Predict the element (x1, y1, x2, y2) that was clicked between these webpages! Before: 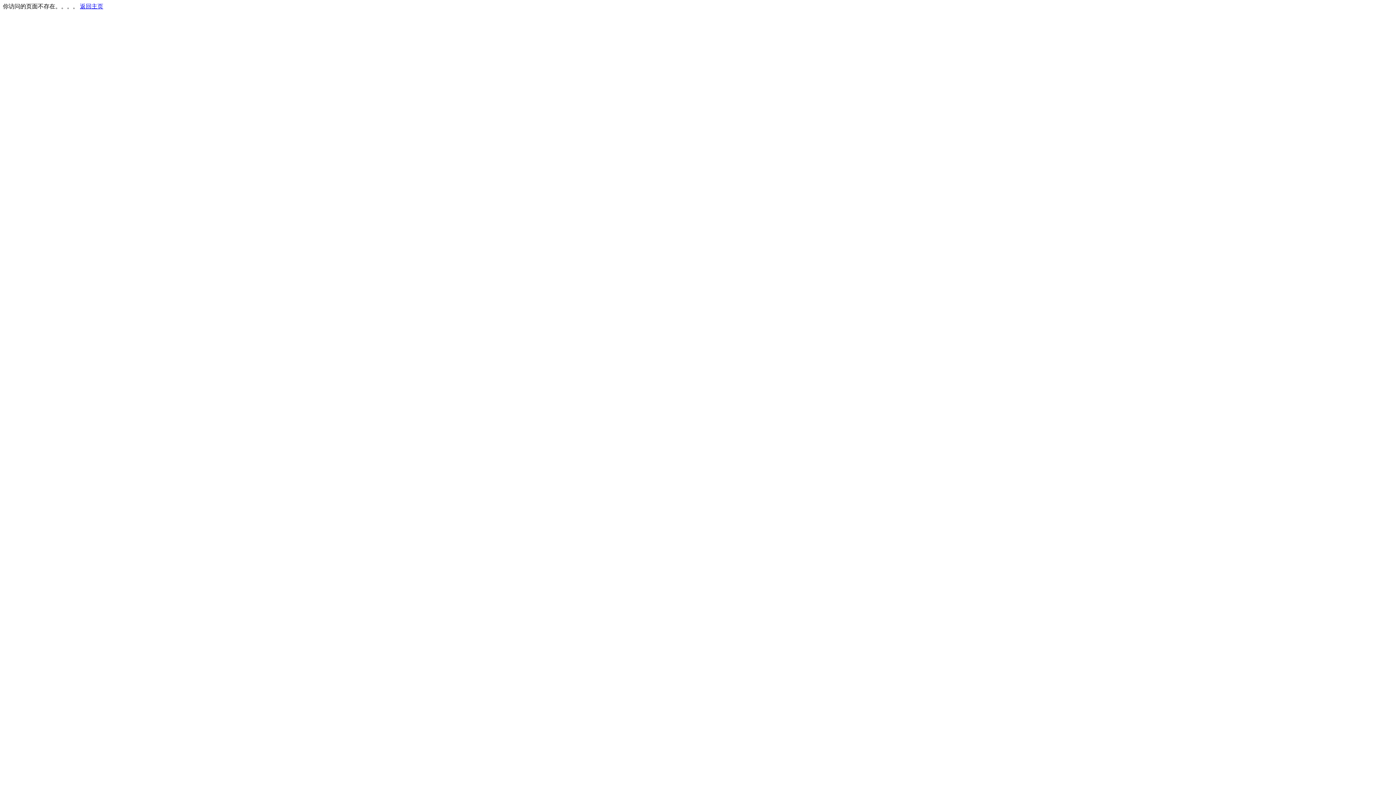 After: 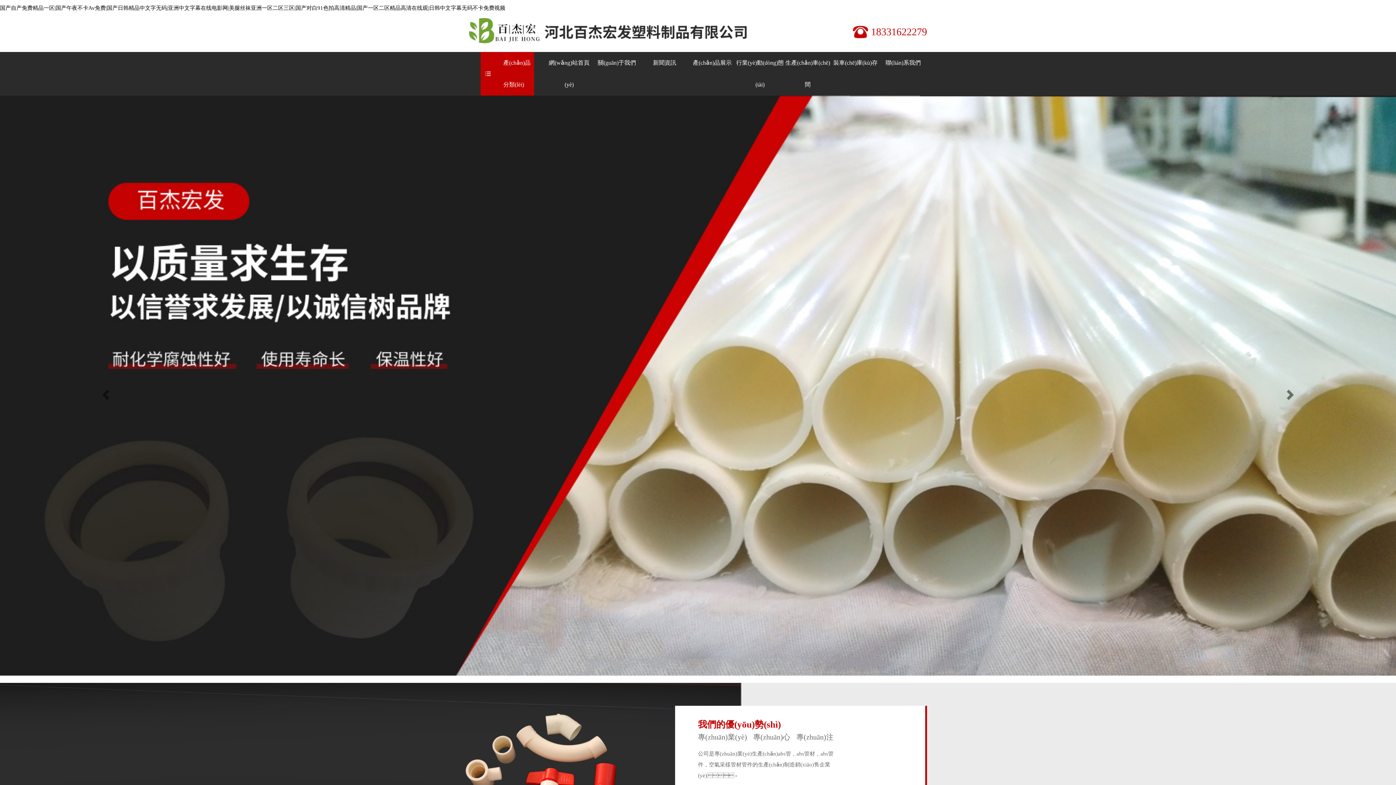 Action: bbox: (80, 3, 103, 9) label: 返回主页